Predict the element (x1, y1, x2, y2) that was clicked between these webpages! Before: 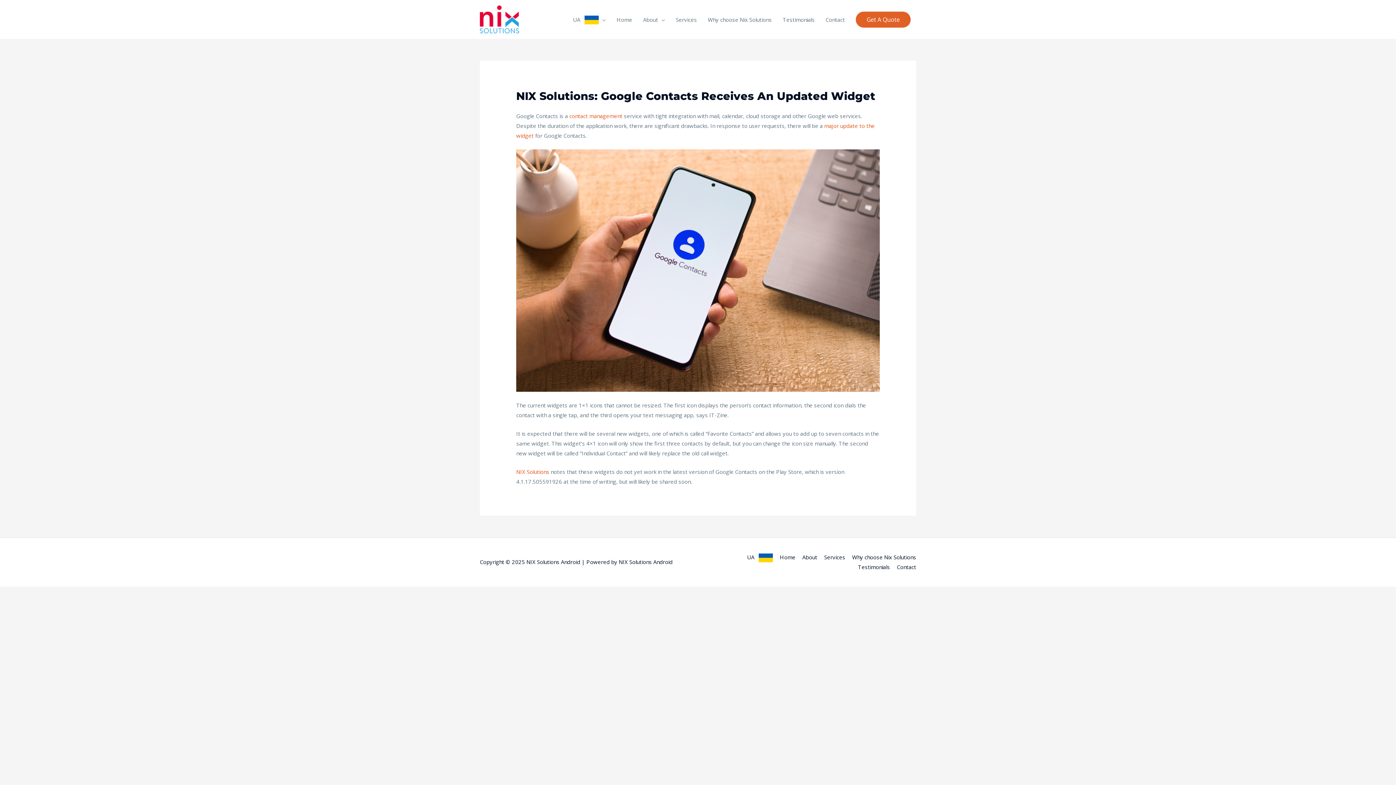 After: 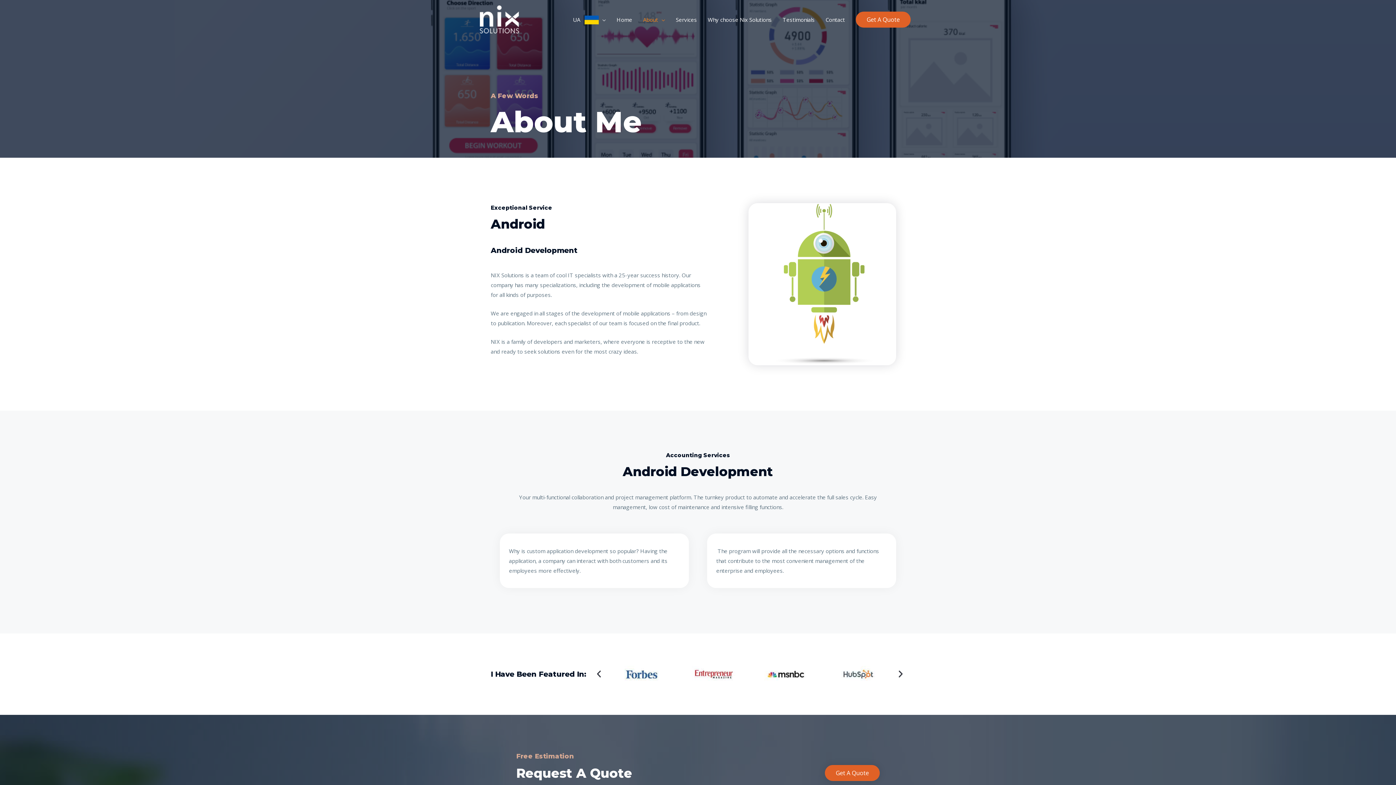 Action: bbox: (797, 553, 817, 560) label: About